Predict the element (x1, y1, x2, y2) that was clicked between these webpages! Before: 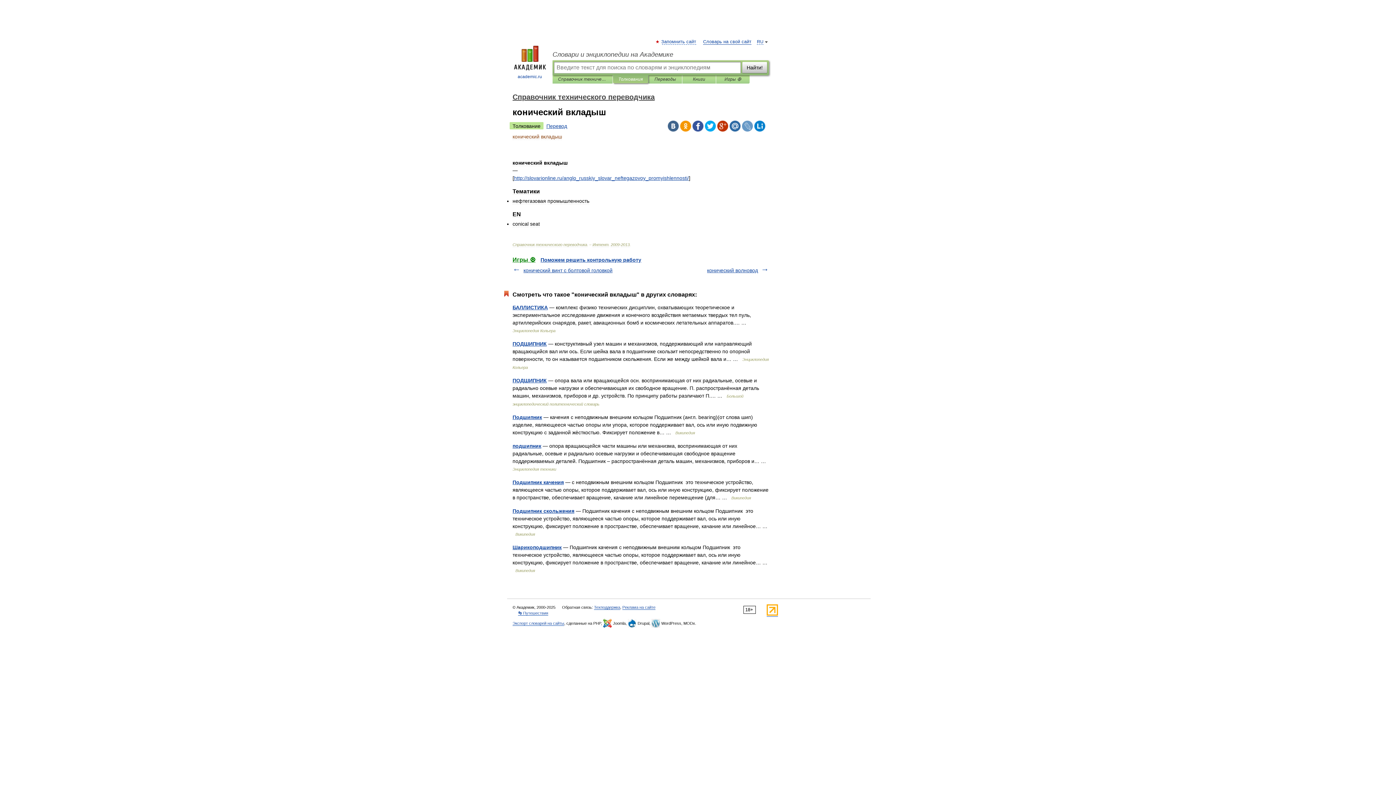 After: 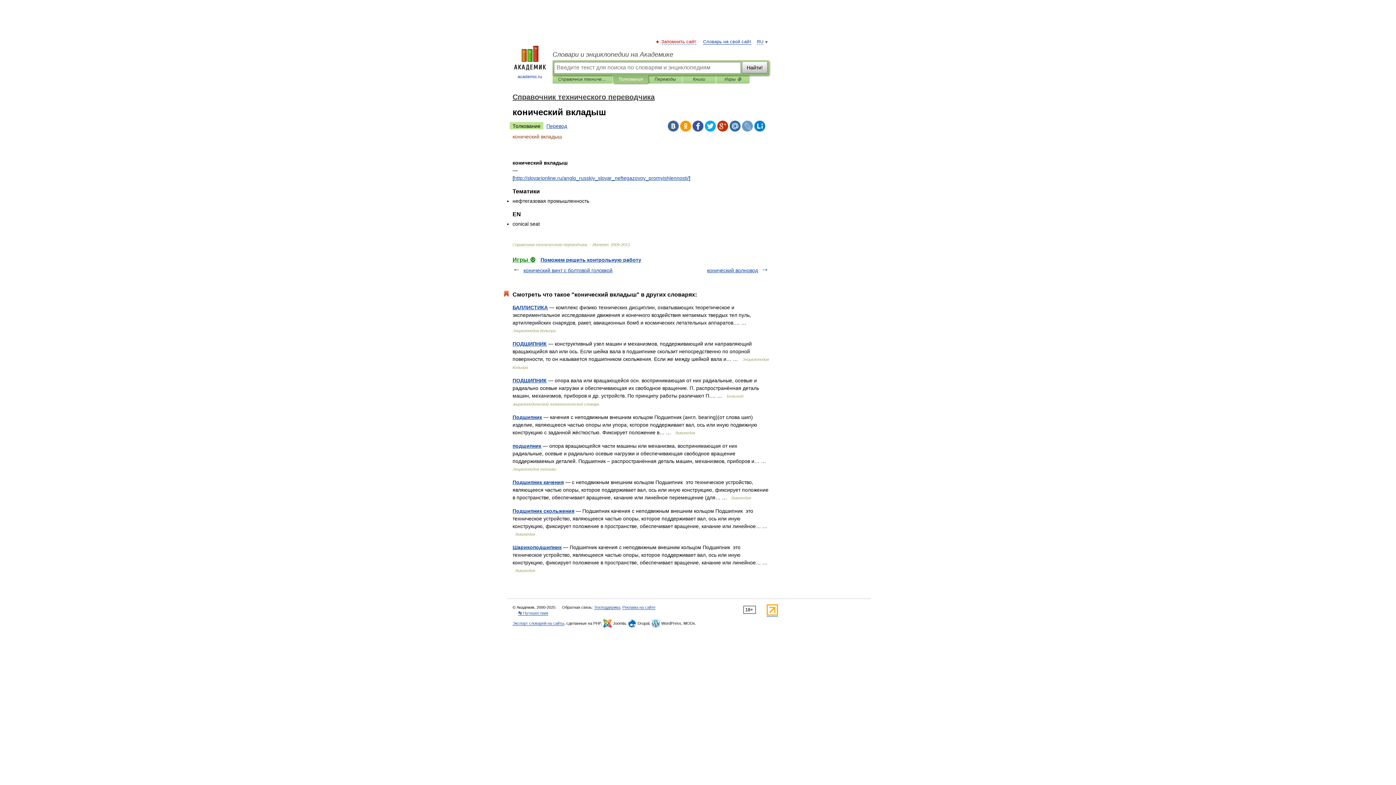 Action: bbox: (662, 39, 696, 44) label: Запомнить сайт